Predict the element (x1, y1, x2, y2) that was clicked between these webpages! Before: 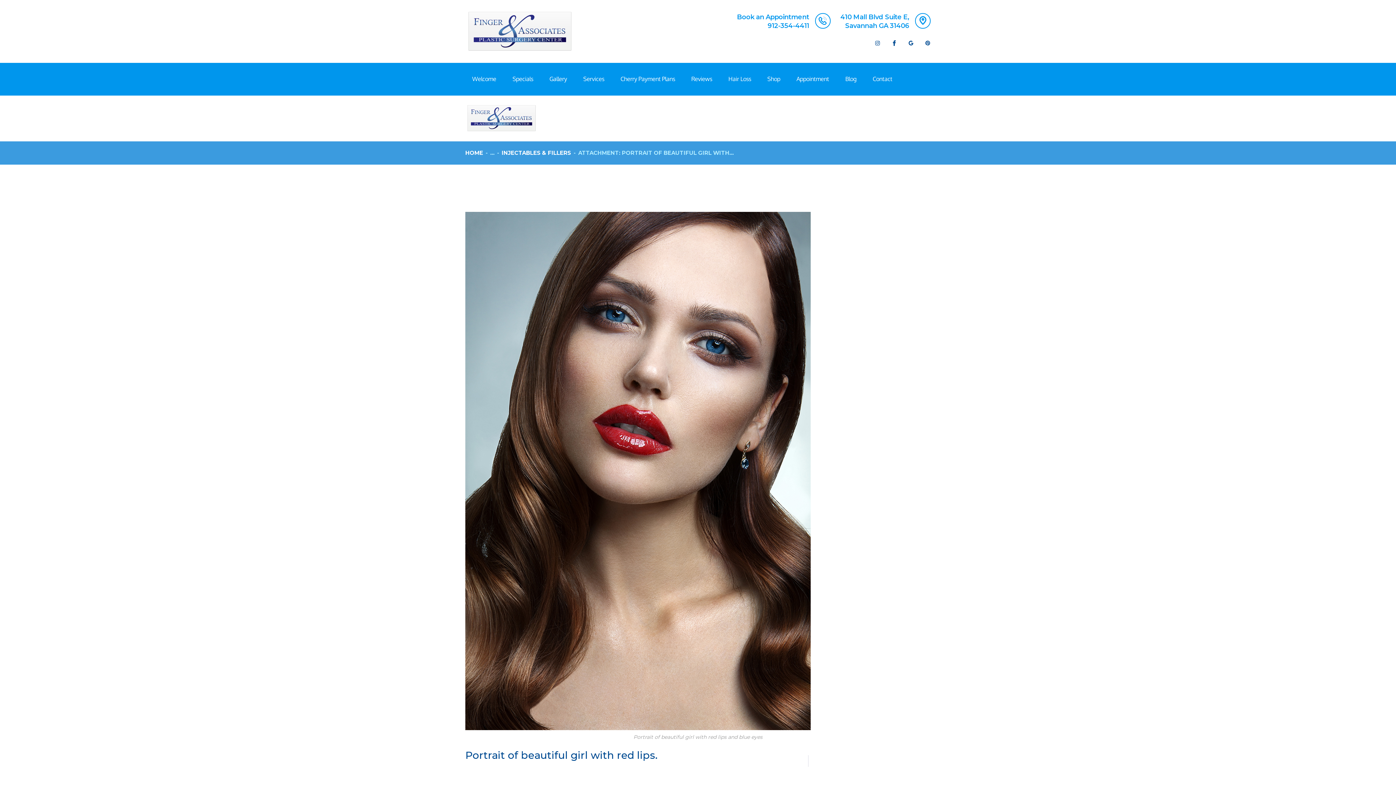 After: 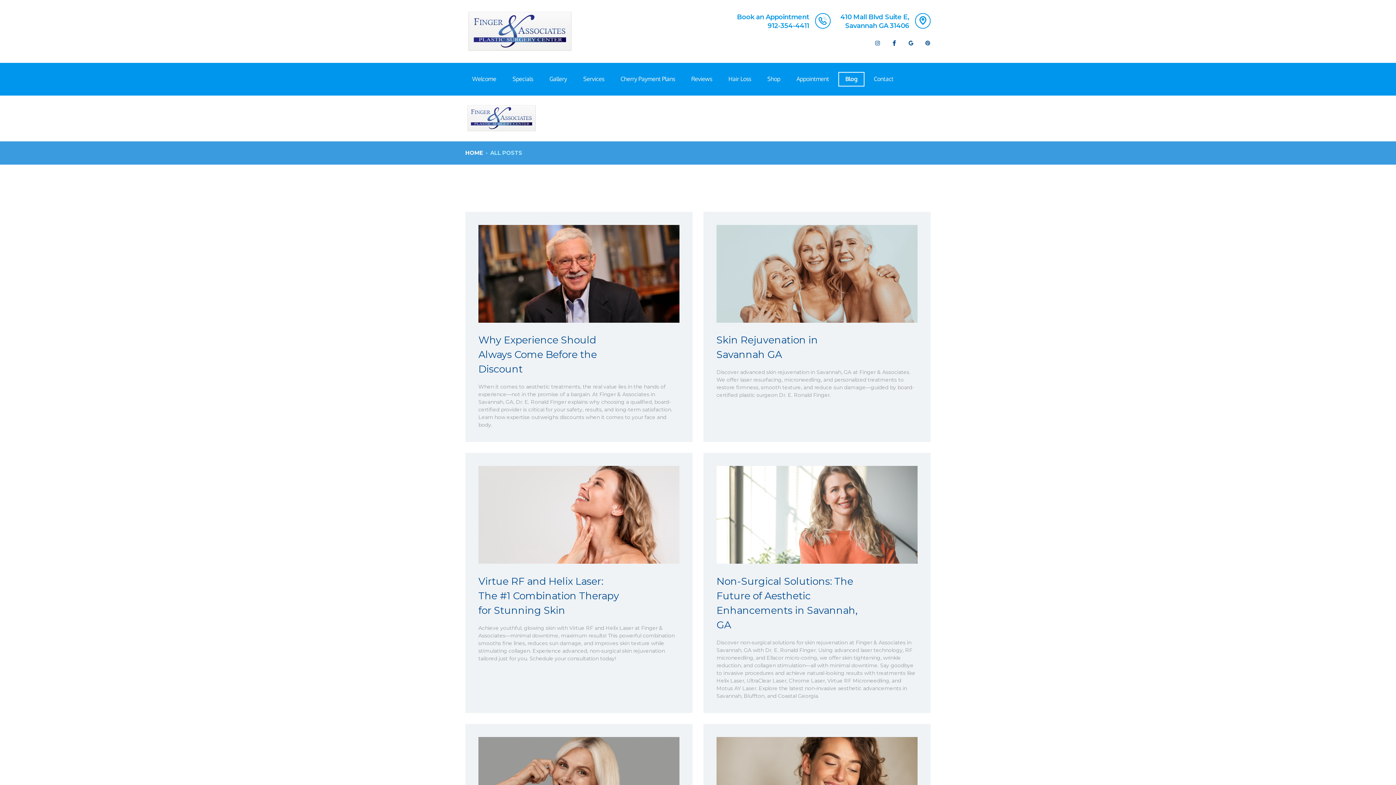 Action: label: Blog bbox: (838, 71, 863, 86)